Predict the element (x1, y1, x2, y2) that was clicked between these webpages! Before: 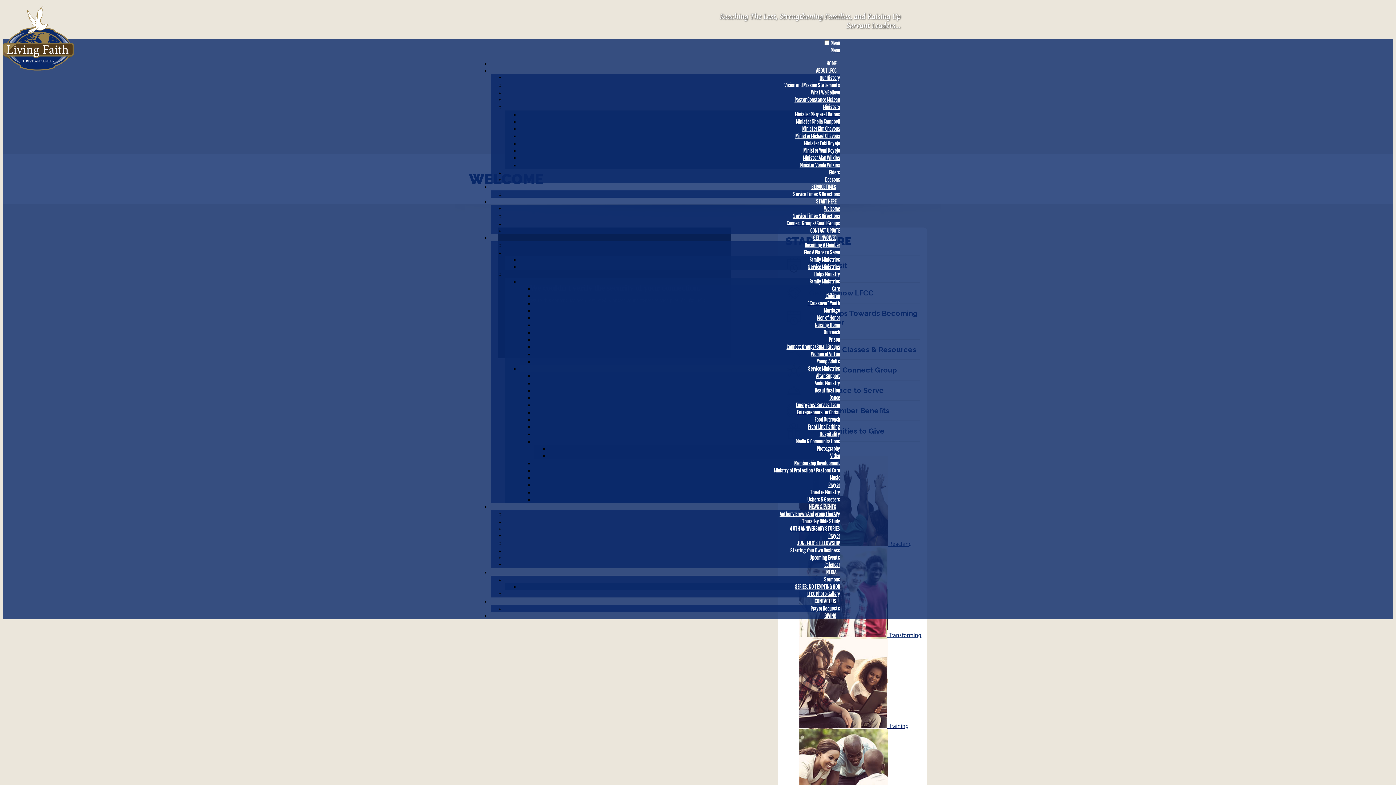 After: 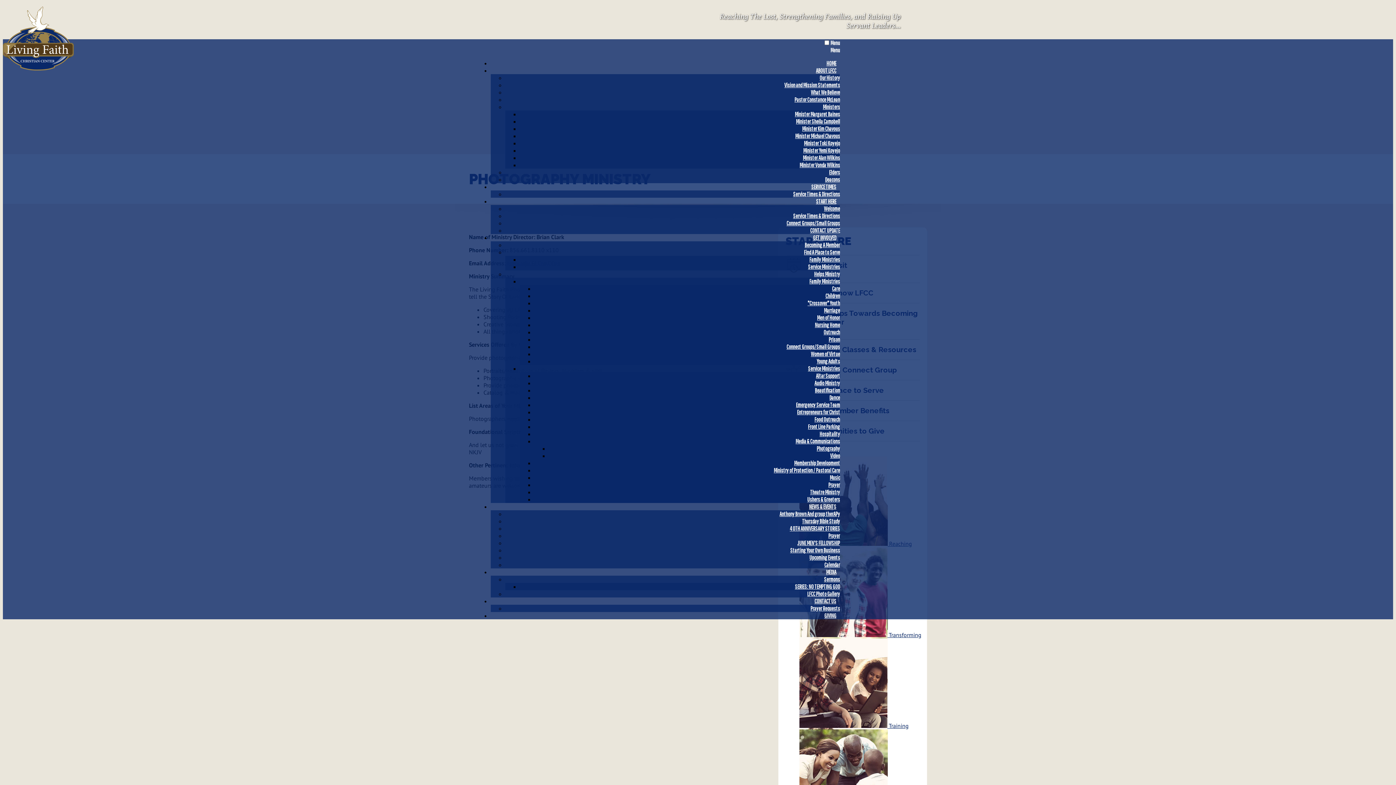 Action: bbox: (816, 445, 840, 452) label: Photography